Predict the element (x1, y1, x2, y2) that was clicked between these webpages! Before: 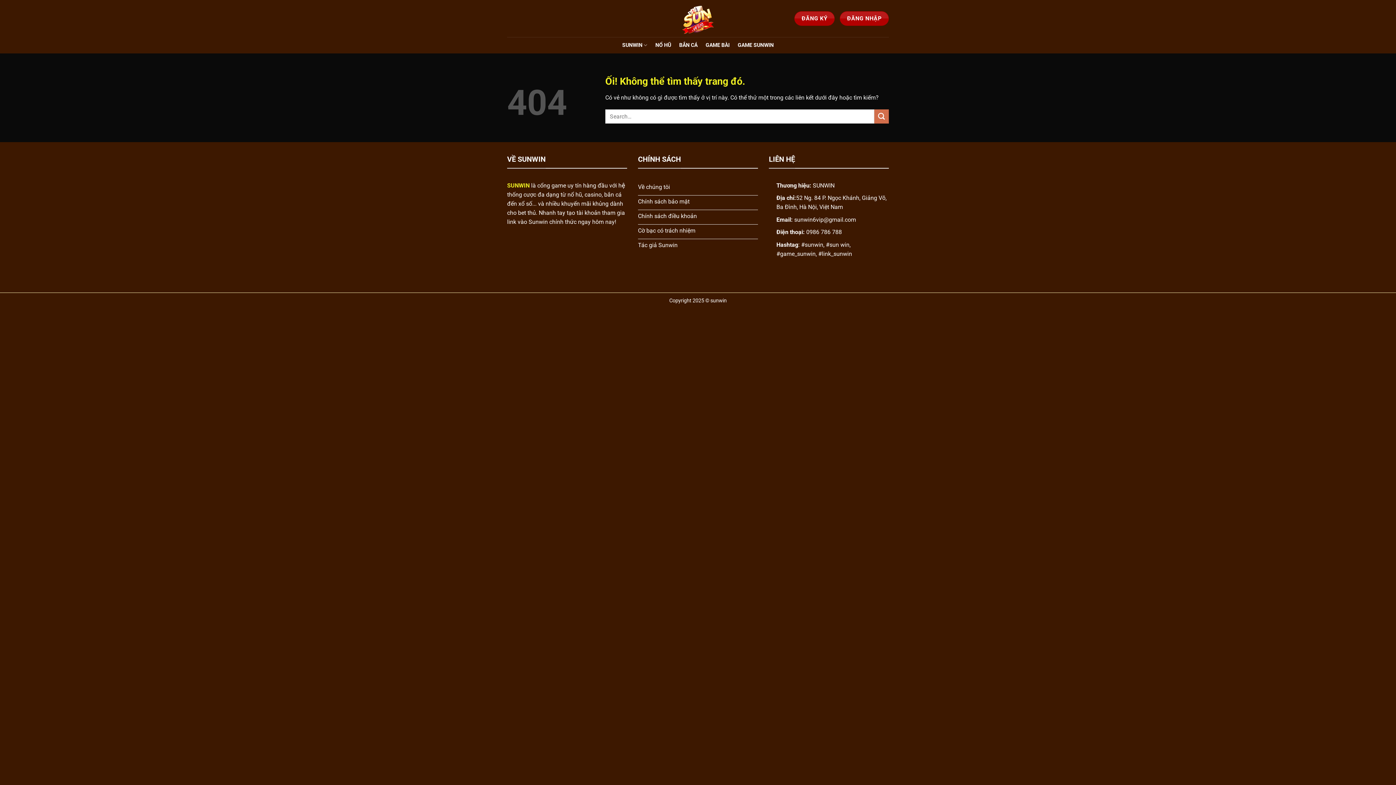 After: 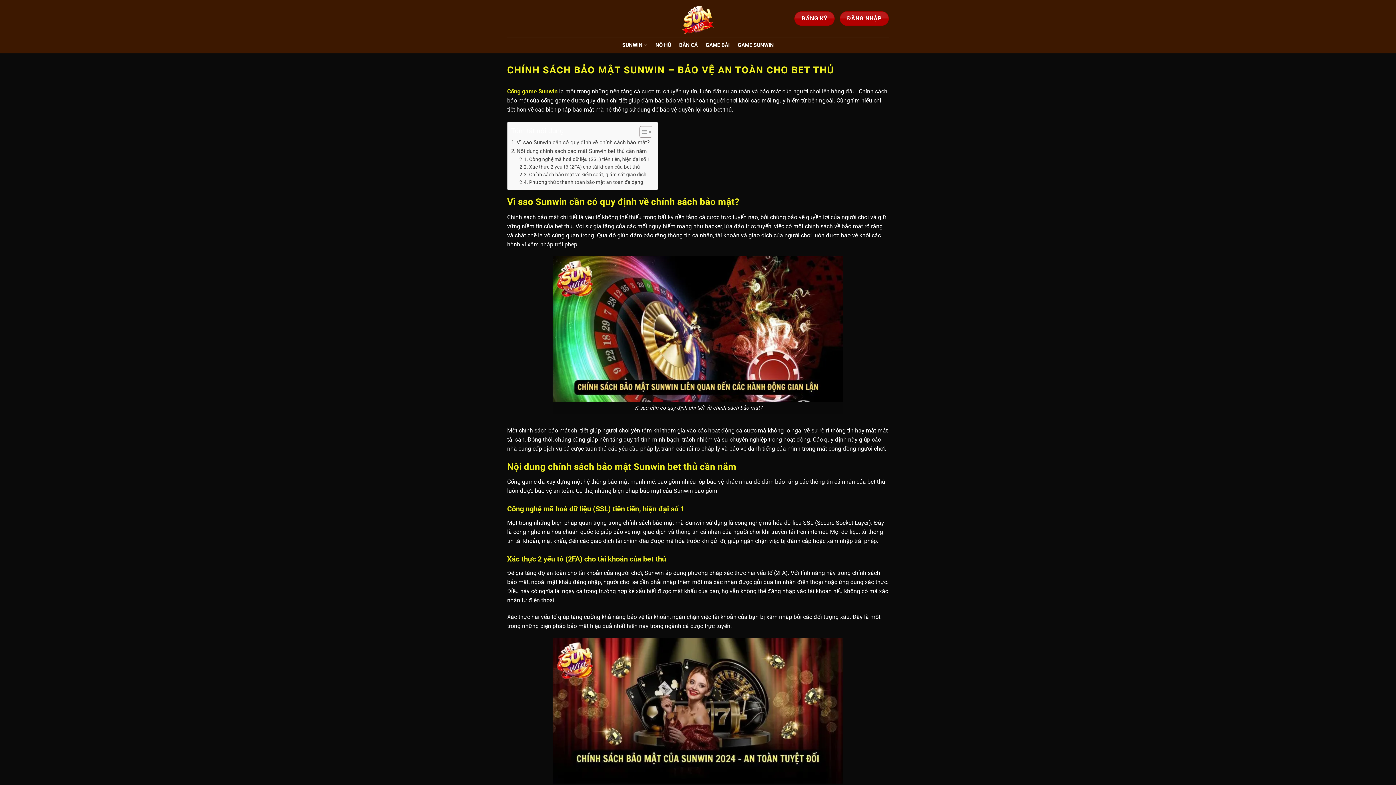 Action: bbox: (638, 195, 758, 210) label: Chính sách bảo mật